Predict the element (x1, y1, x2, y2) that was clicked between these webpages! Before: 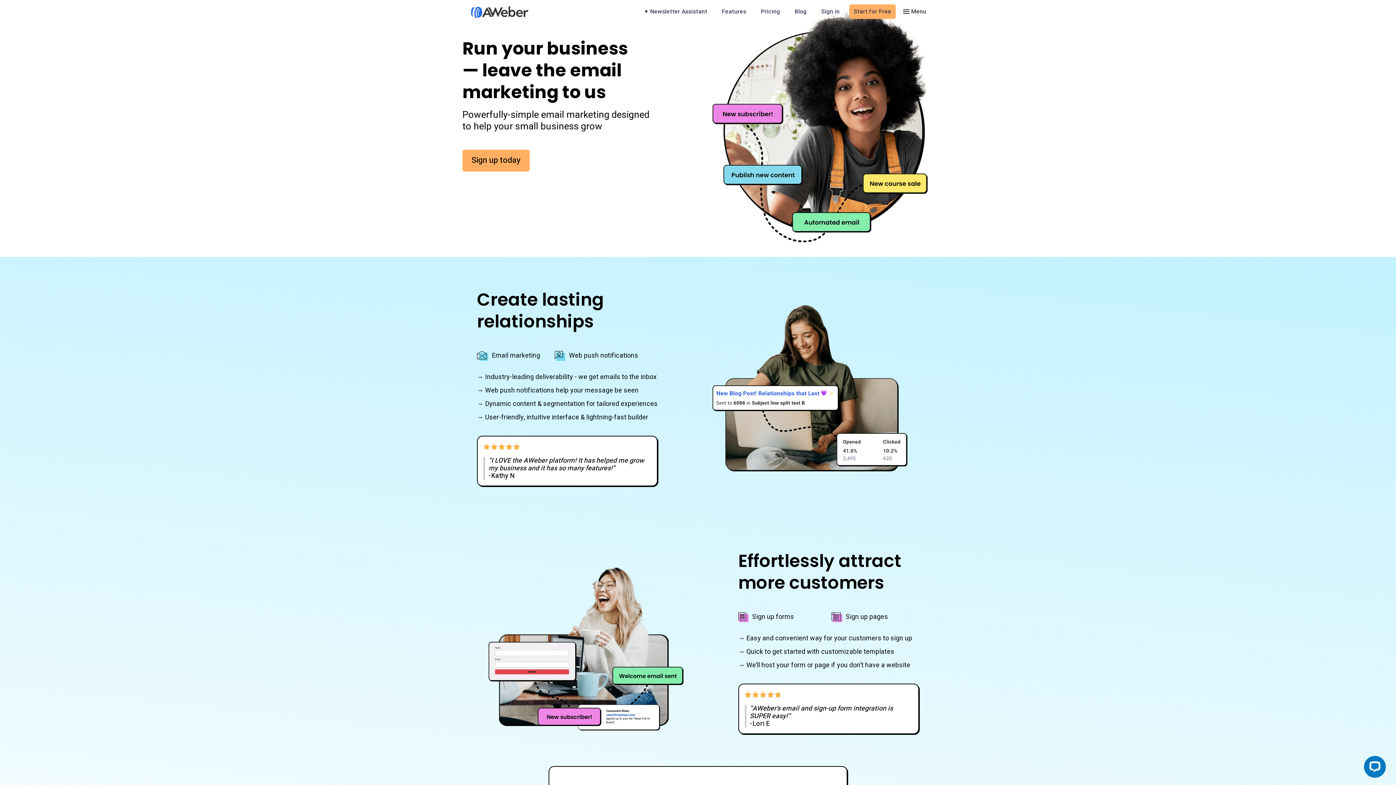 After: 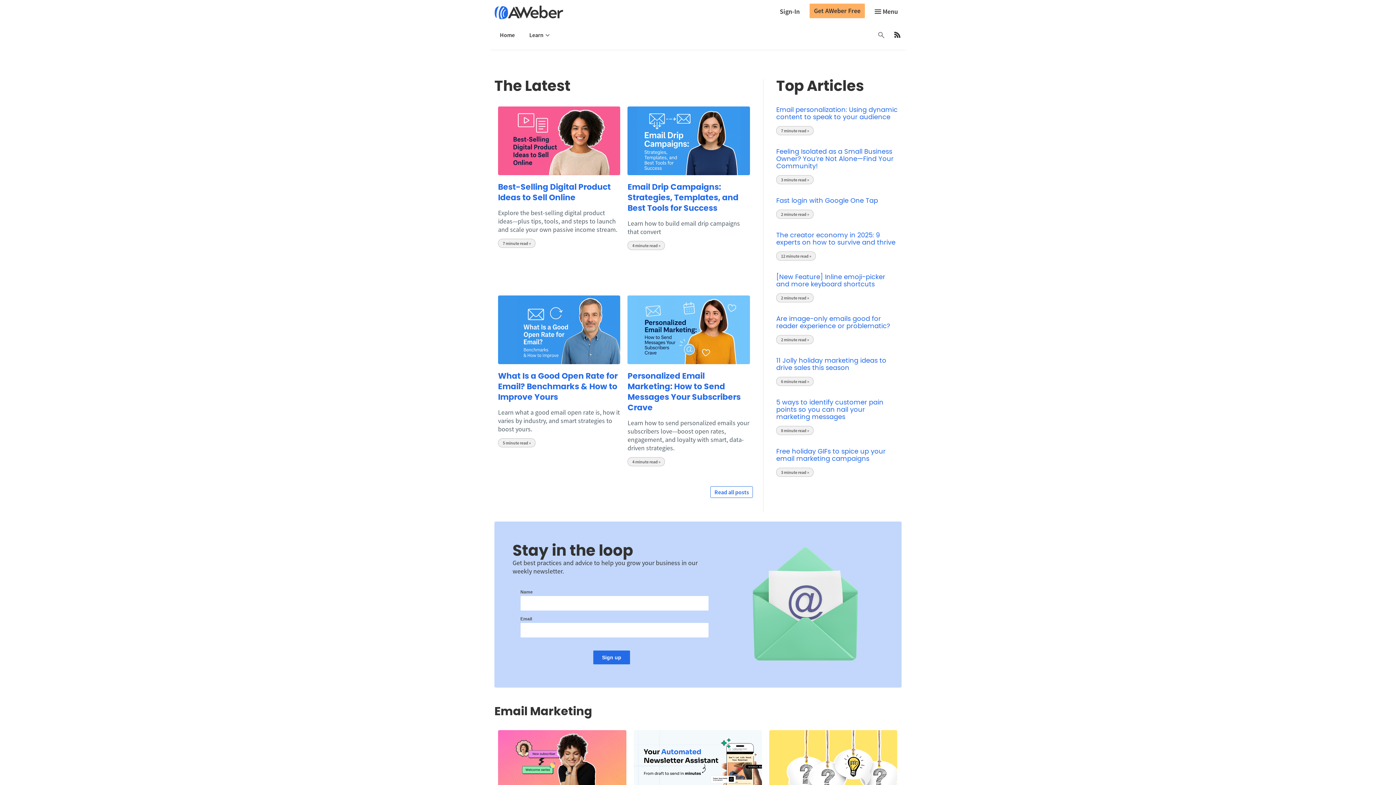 Action: bbox: (787, 0, 814, 24) label: Blog